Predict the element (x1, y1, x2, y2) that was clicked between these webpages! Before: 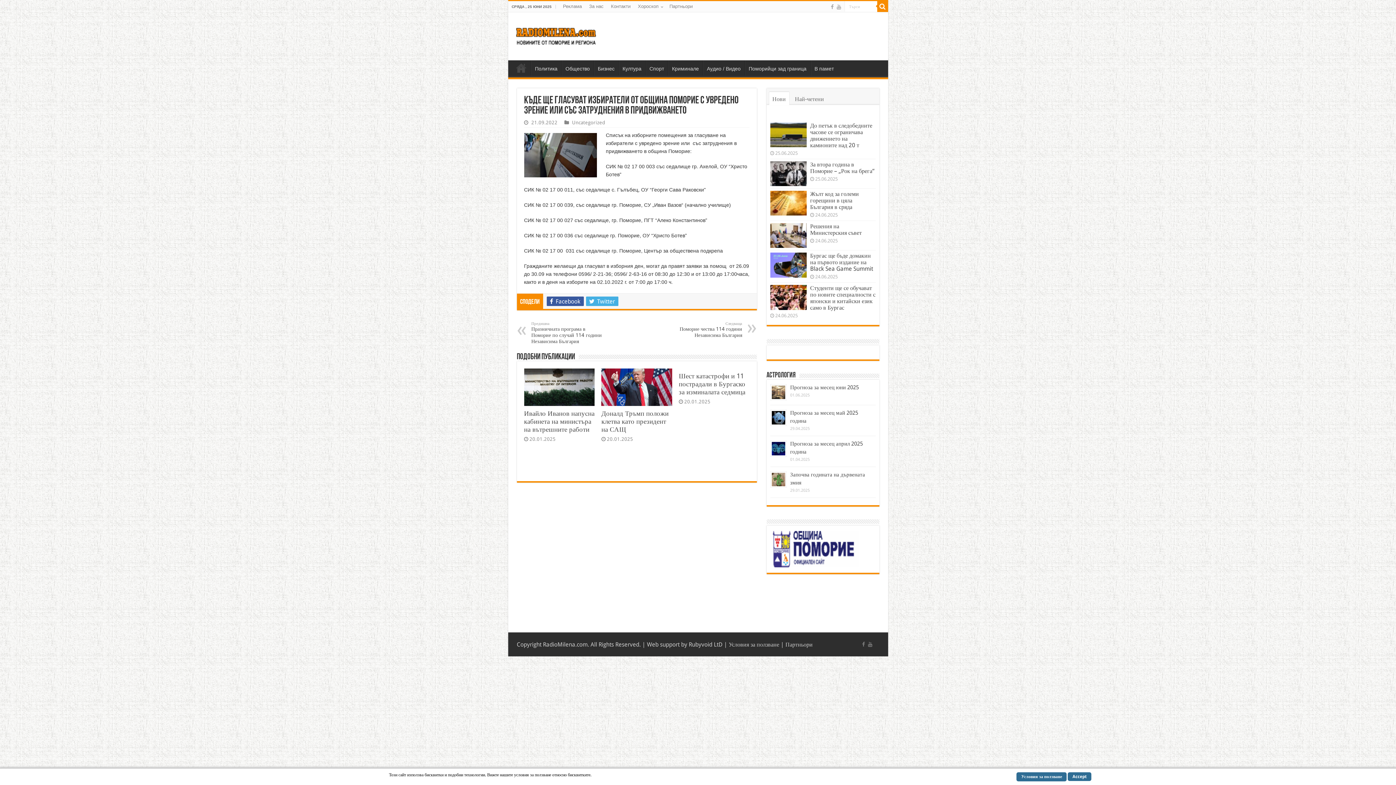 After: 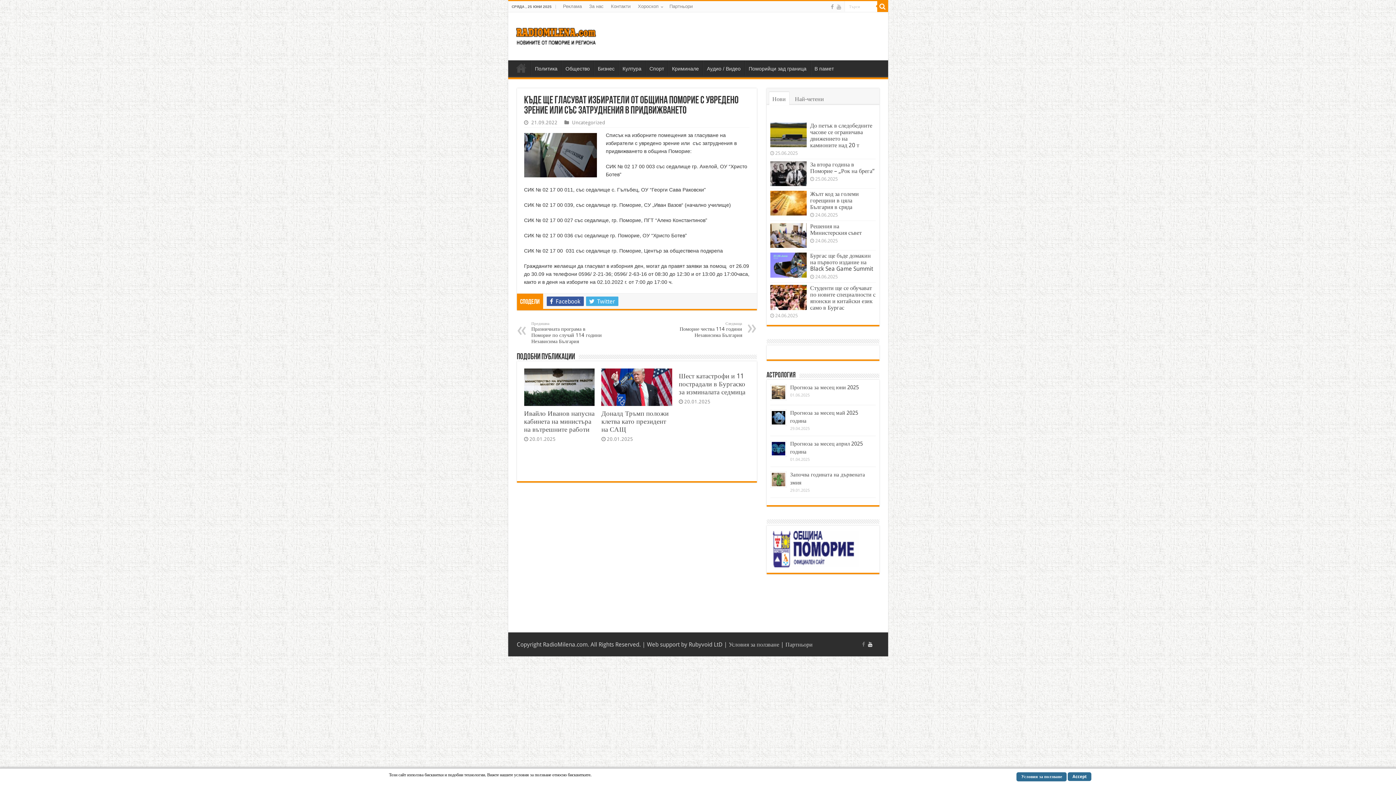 Action: bbox: (867, 640, 873, 648)